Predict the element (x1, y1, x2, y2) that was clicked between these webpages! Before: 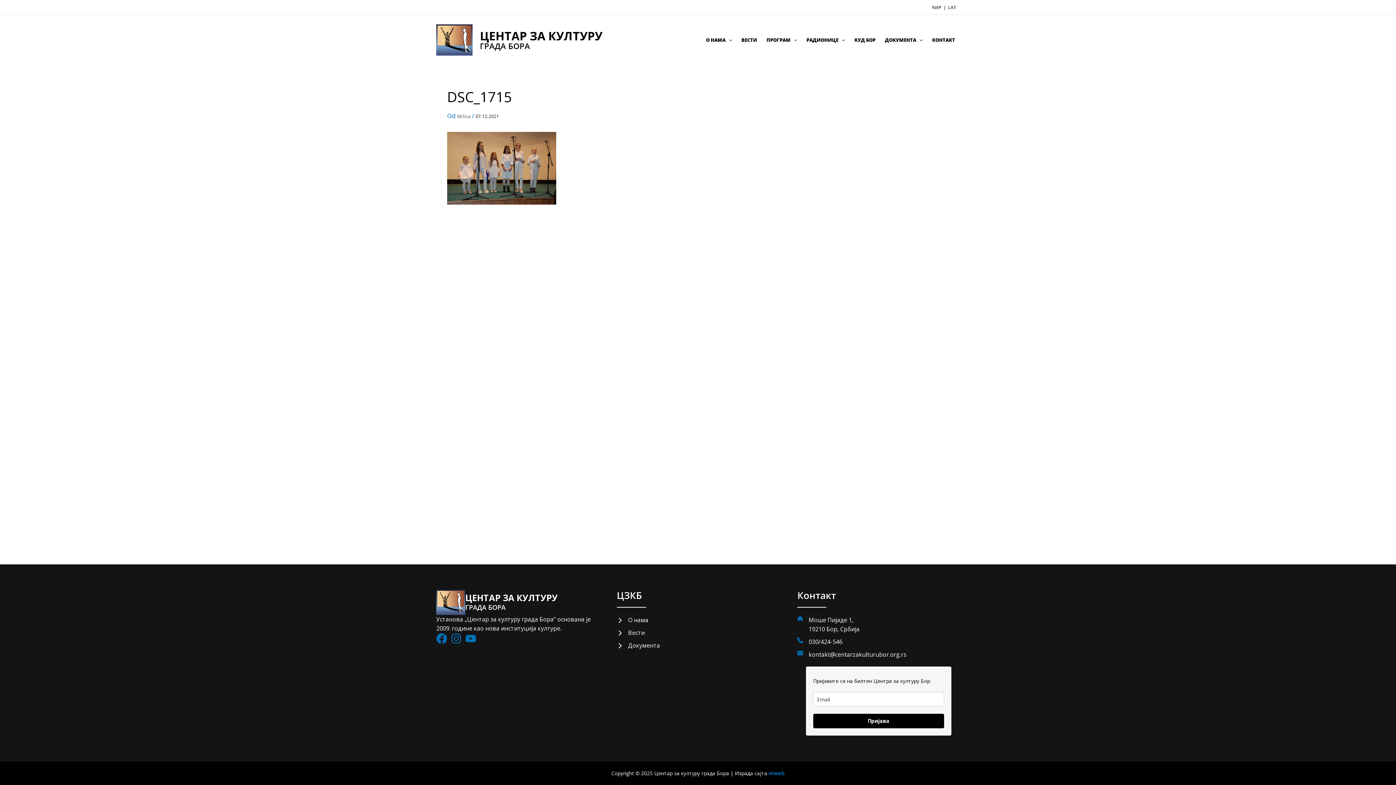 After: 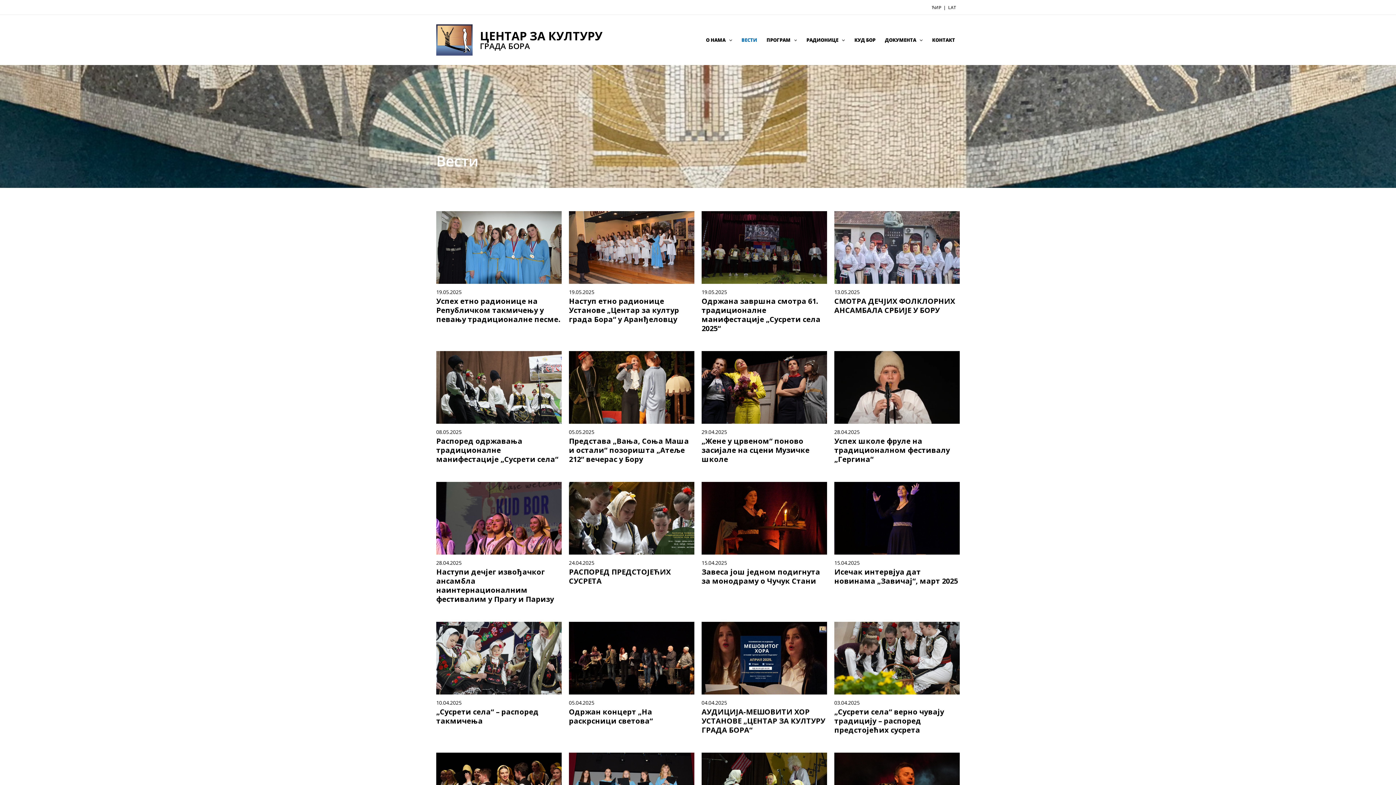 Action: bbox: (736, 25, 762, 54) label: ВЕСТИ